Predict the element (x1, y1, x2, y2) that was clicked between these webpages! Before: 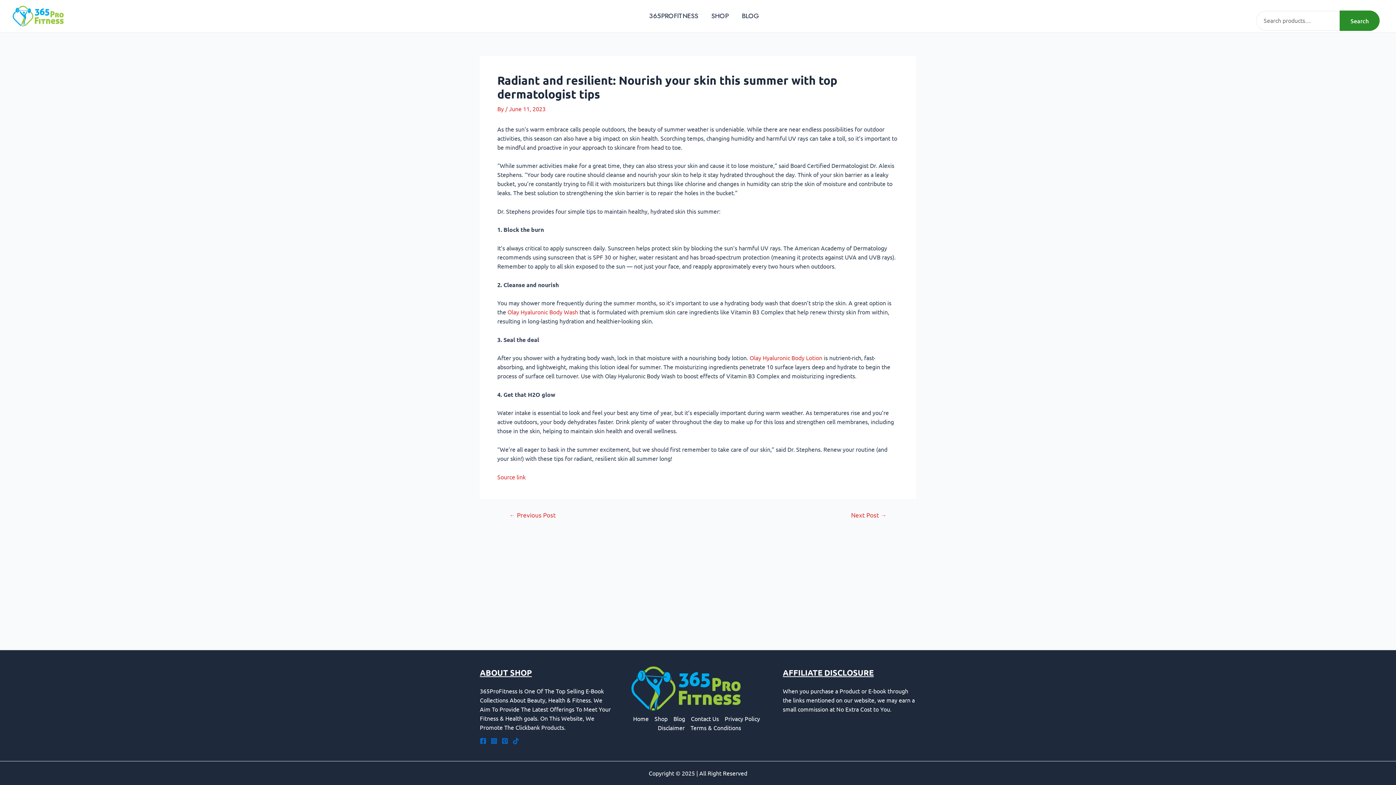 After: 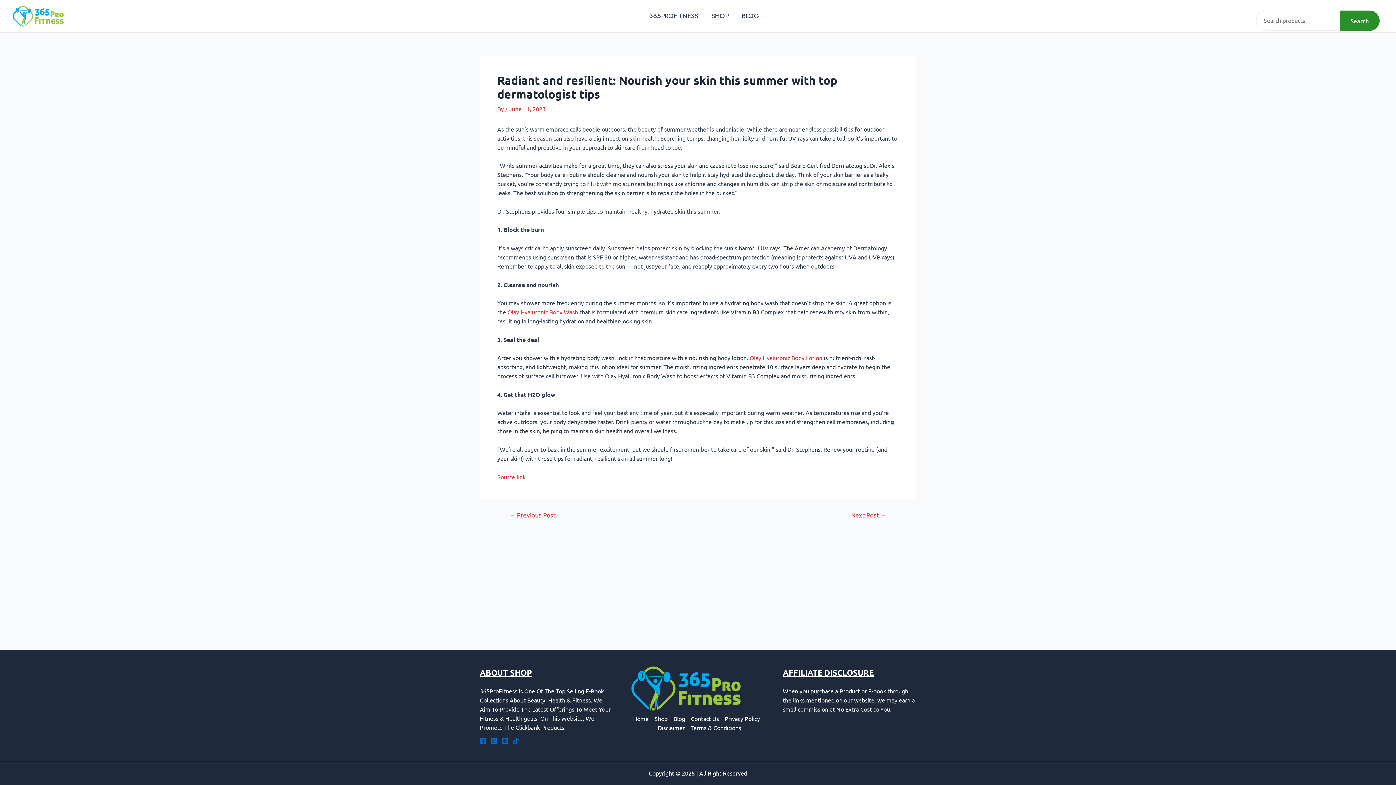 Action: bbox: (507, 308, 578, 315) label: Olay Hyaluronic Body Wash